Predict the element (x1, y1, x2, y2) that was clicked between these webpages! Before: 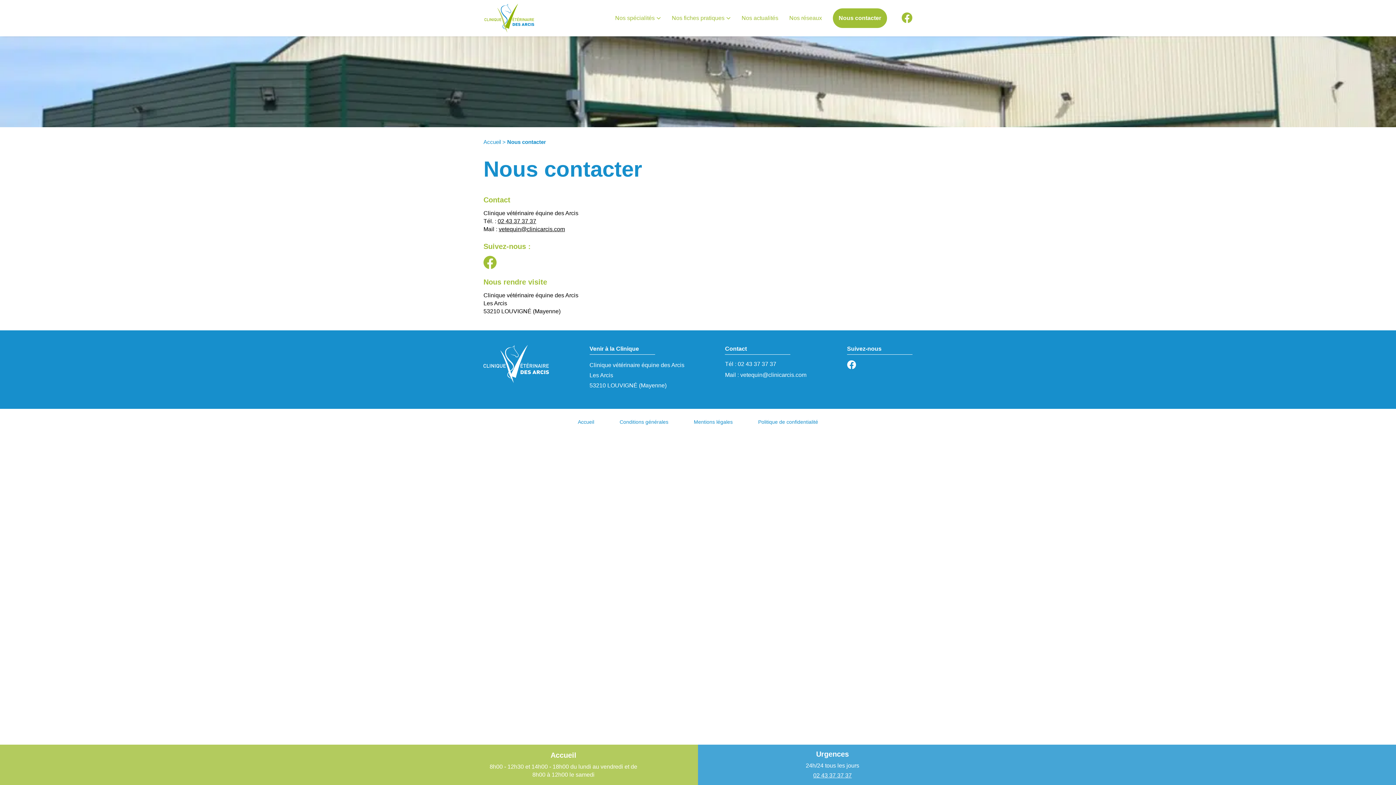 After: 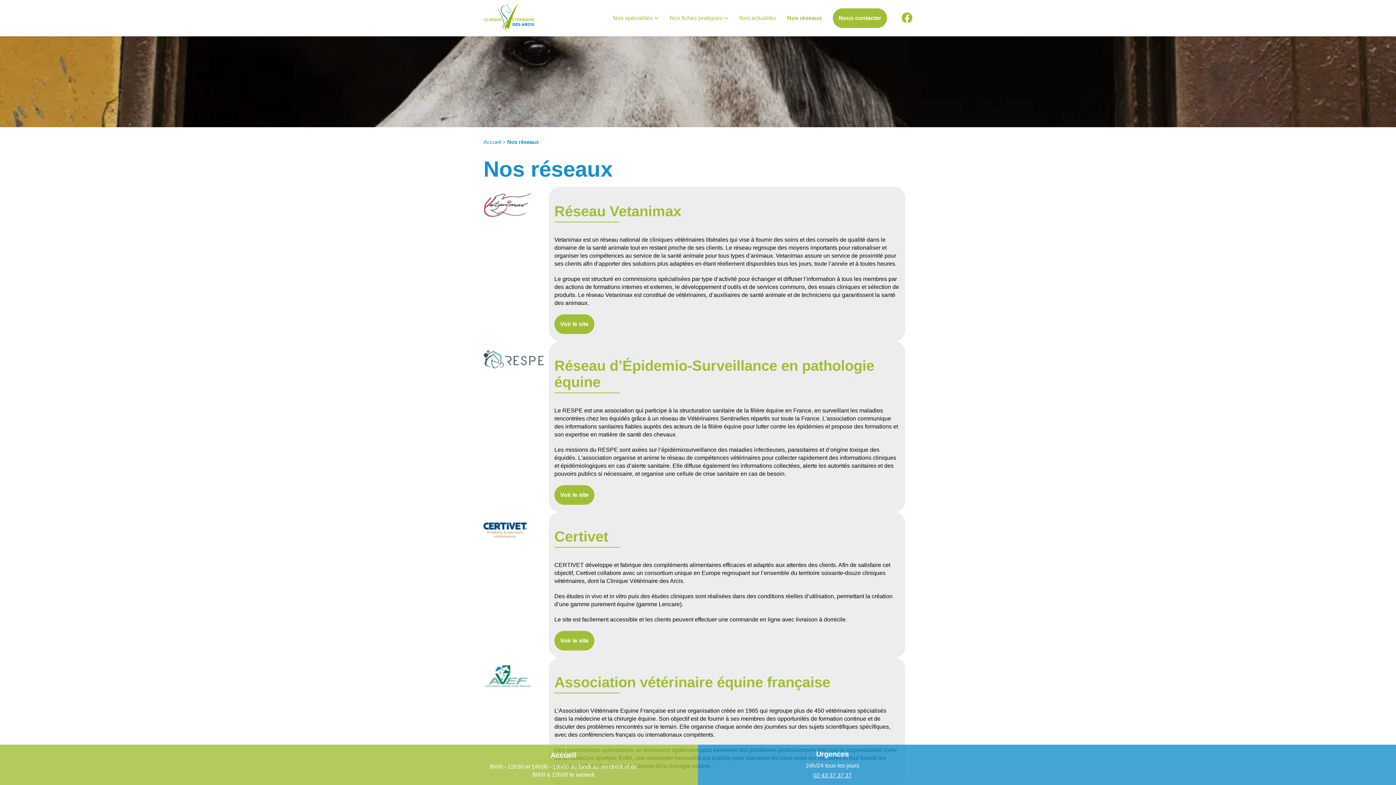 Action: bbox: (789, 14, 822, 22) label: Nos réseaux